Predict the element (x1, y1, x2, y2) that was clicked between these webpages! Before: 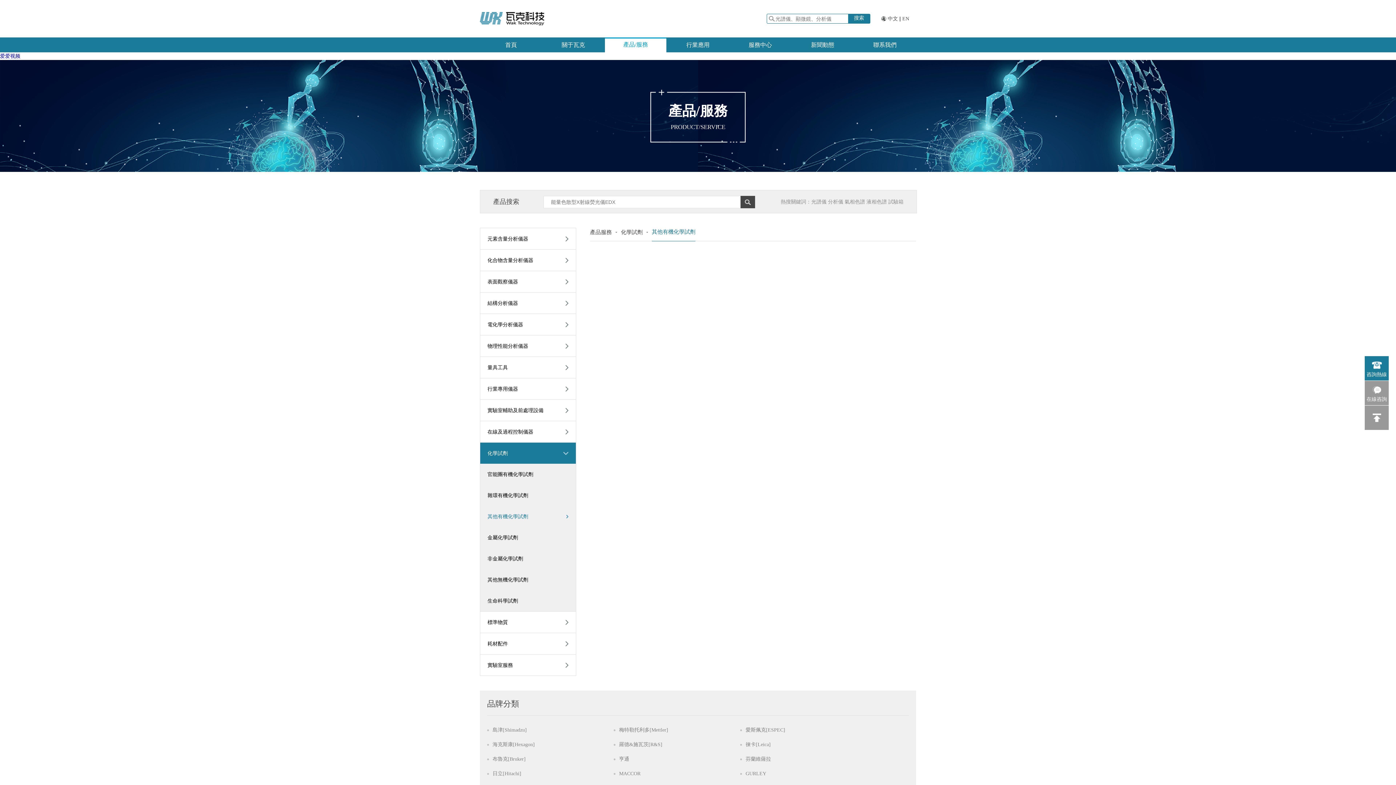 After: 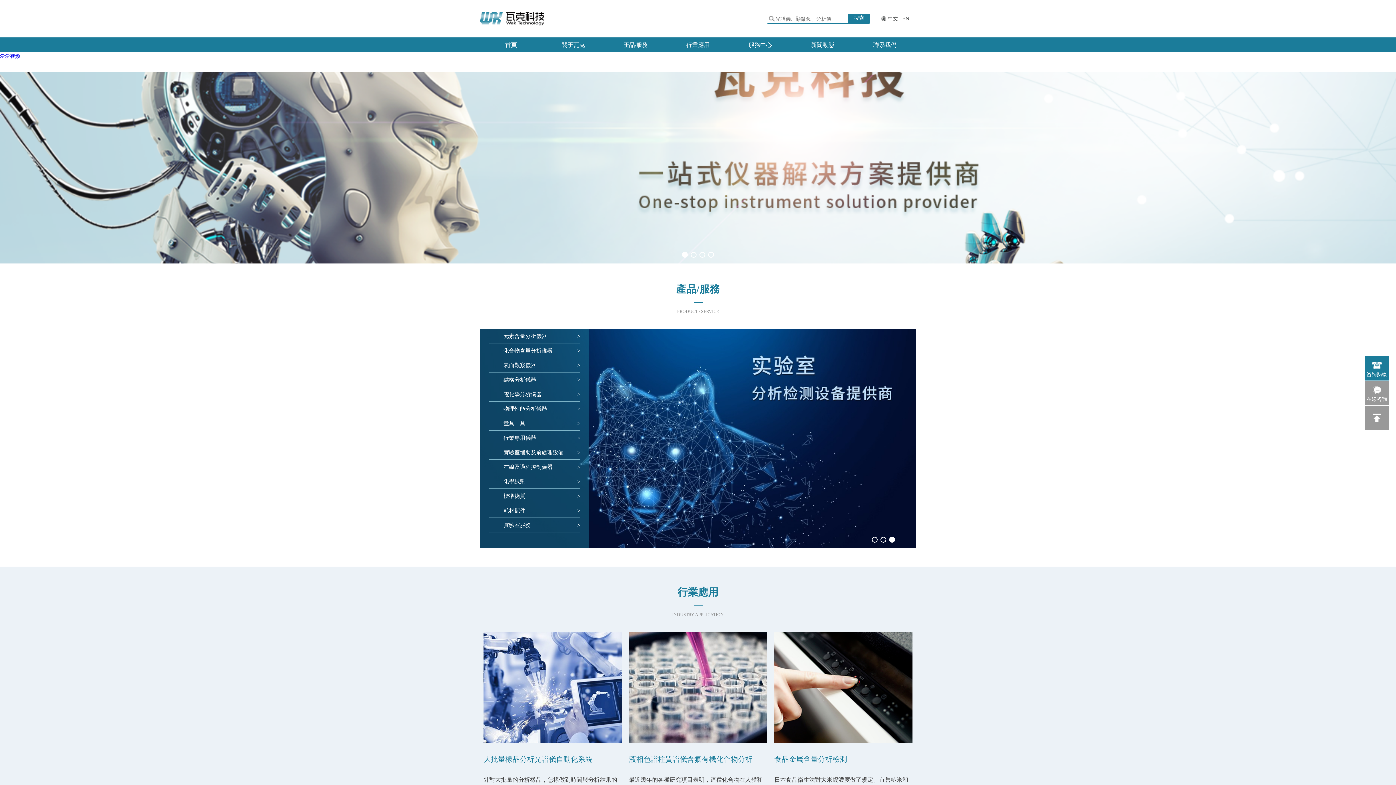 Action: label: 爱爱视频 bbox: (0, 53, 20, 58)